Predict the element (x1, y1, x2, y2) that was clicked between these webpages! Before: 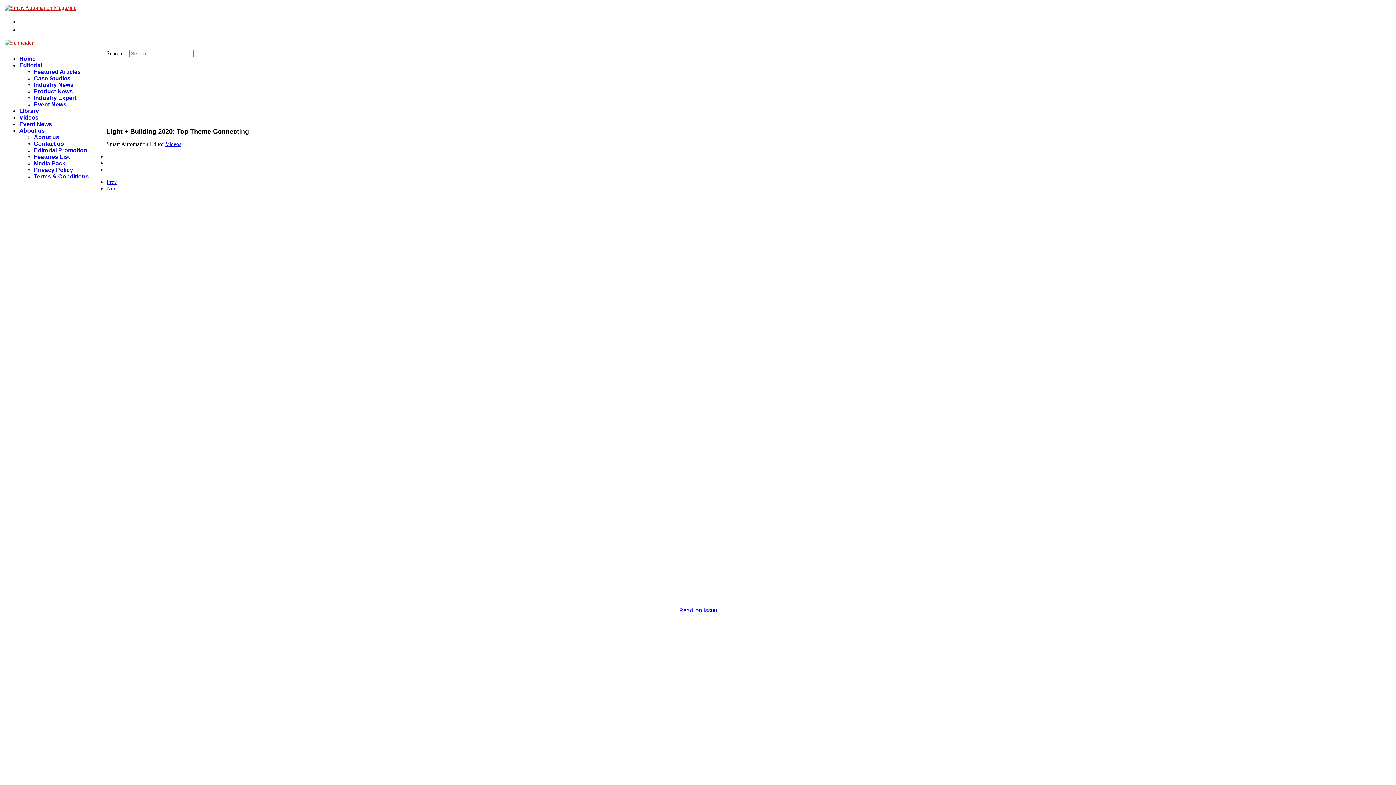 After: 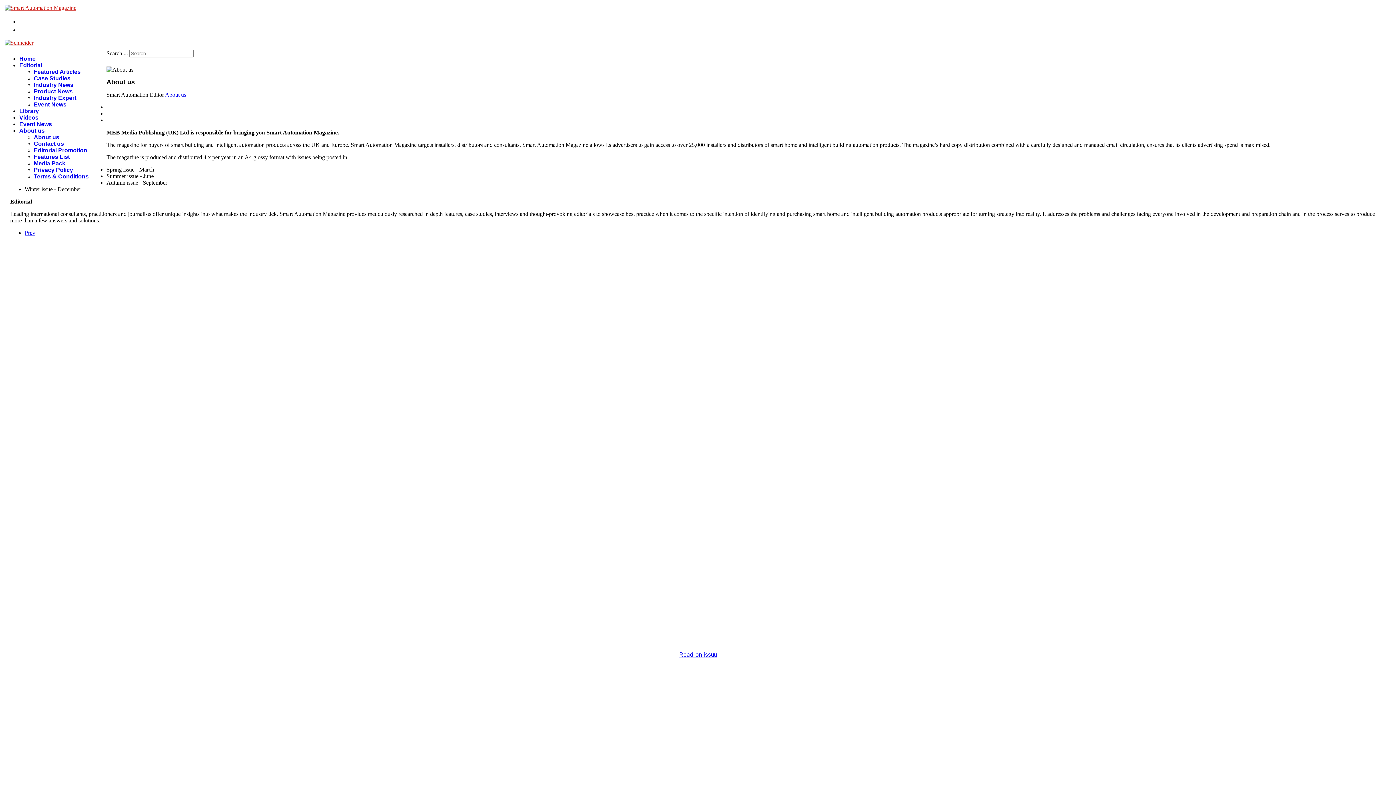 Action: bbox: (33, 134, 59, 140) label: About us